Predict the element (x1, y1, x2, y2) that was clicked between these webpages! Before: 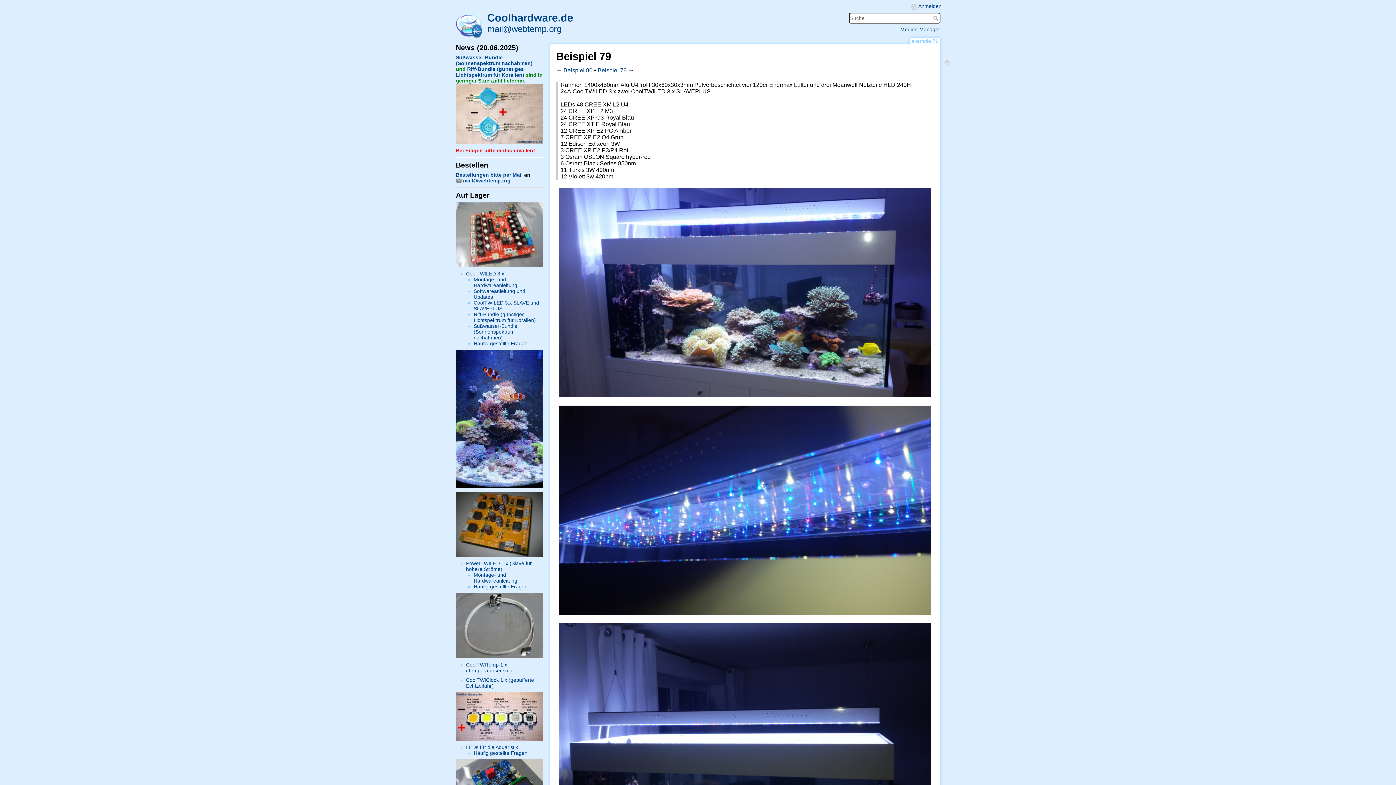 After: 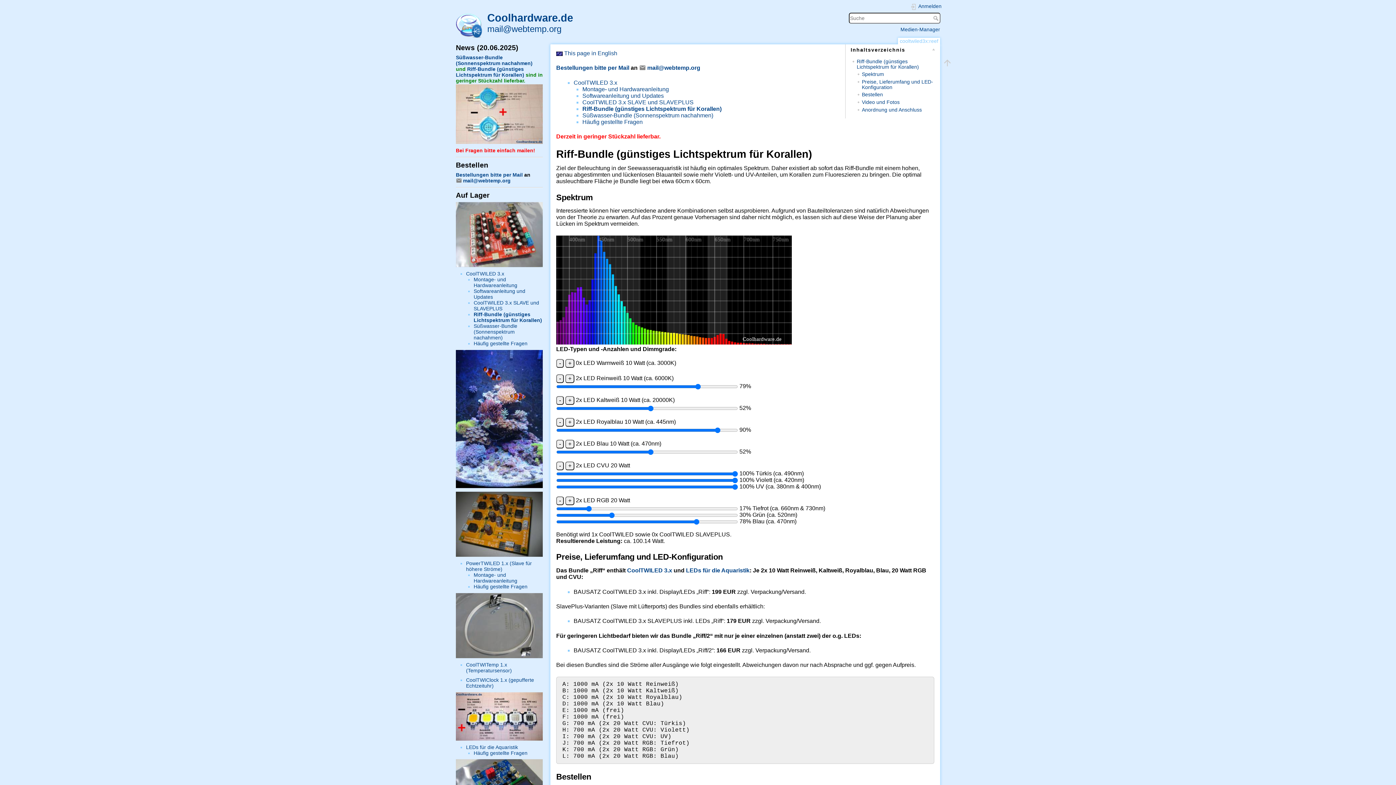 Action: bbox: (473, 311, 536, 323) label: Riff-Bundle (günstiges Lichtspektrum für Korallen)